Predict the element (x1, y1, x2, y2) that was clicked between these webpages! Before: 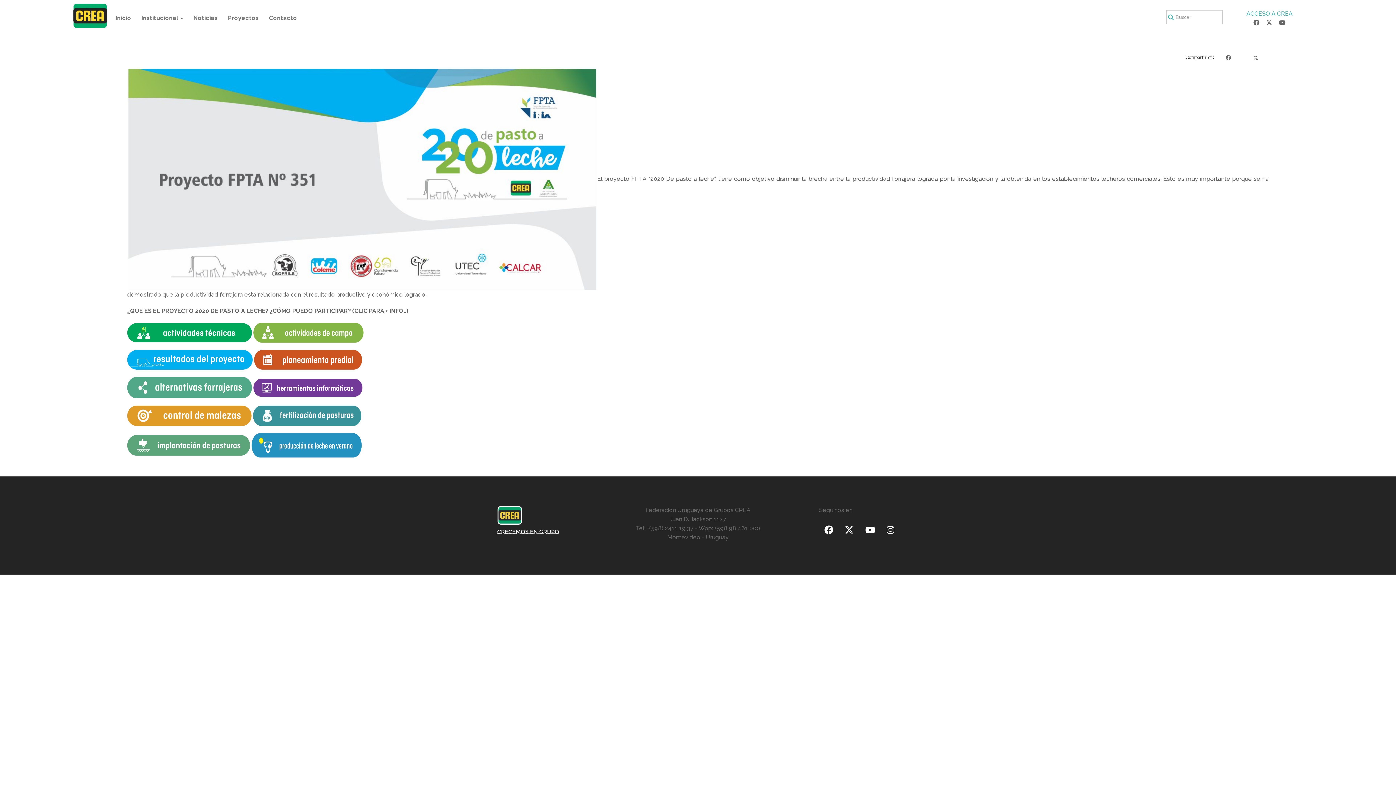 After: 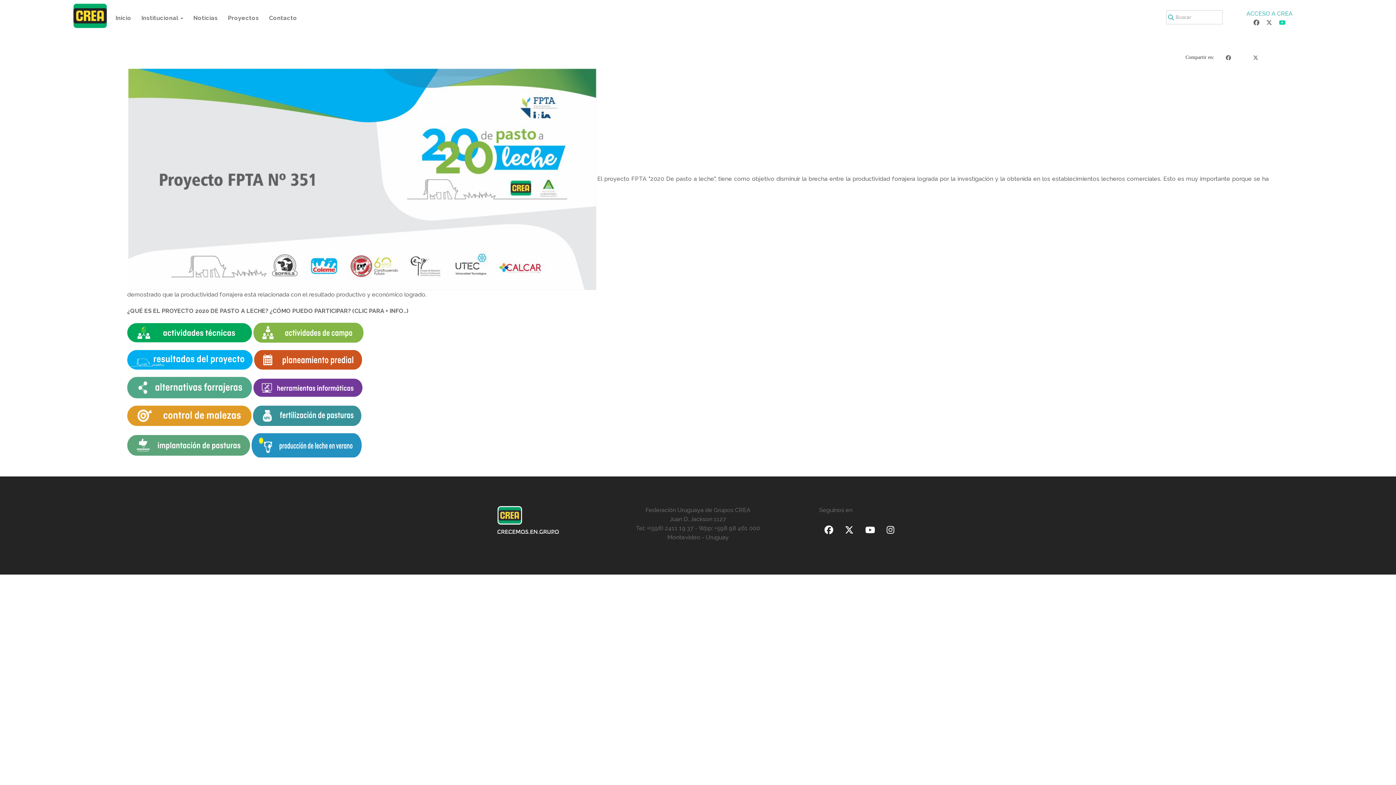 Action: bbox: (1273, 19, 1285, 26)